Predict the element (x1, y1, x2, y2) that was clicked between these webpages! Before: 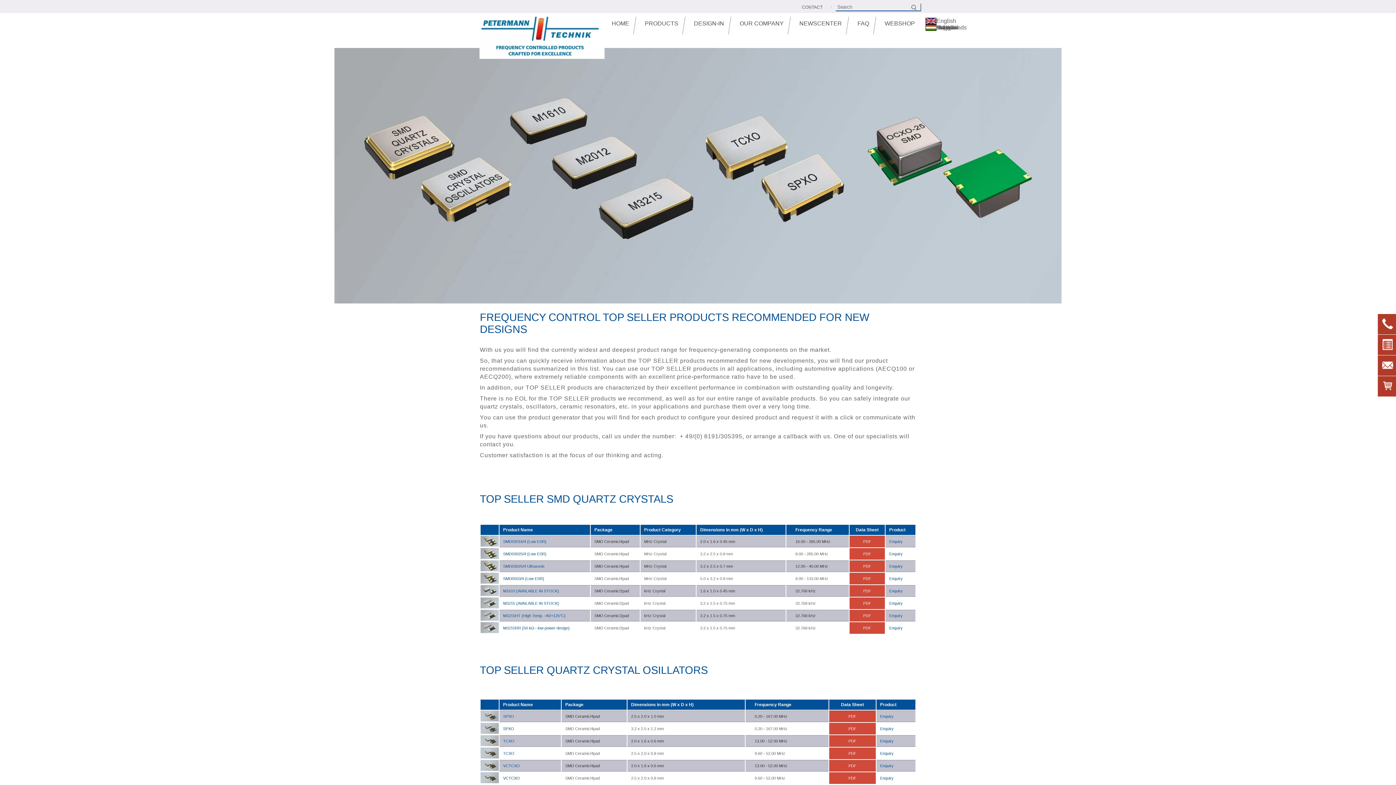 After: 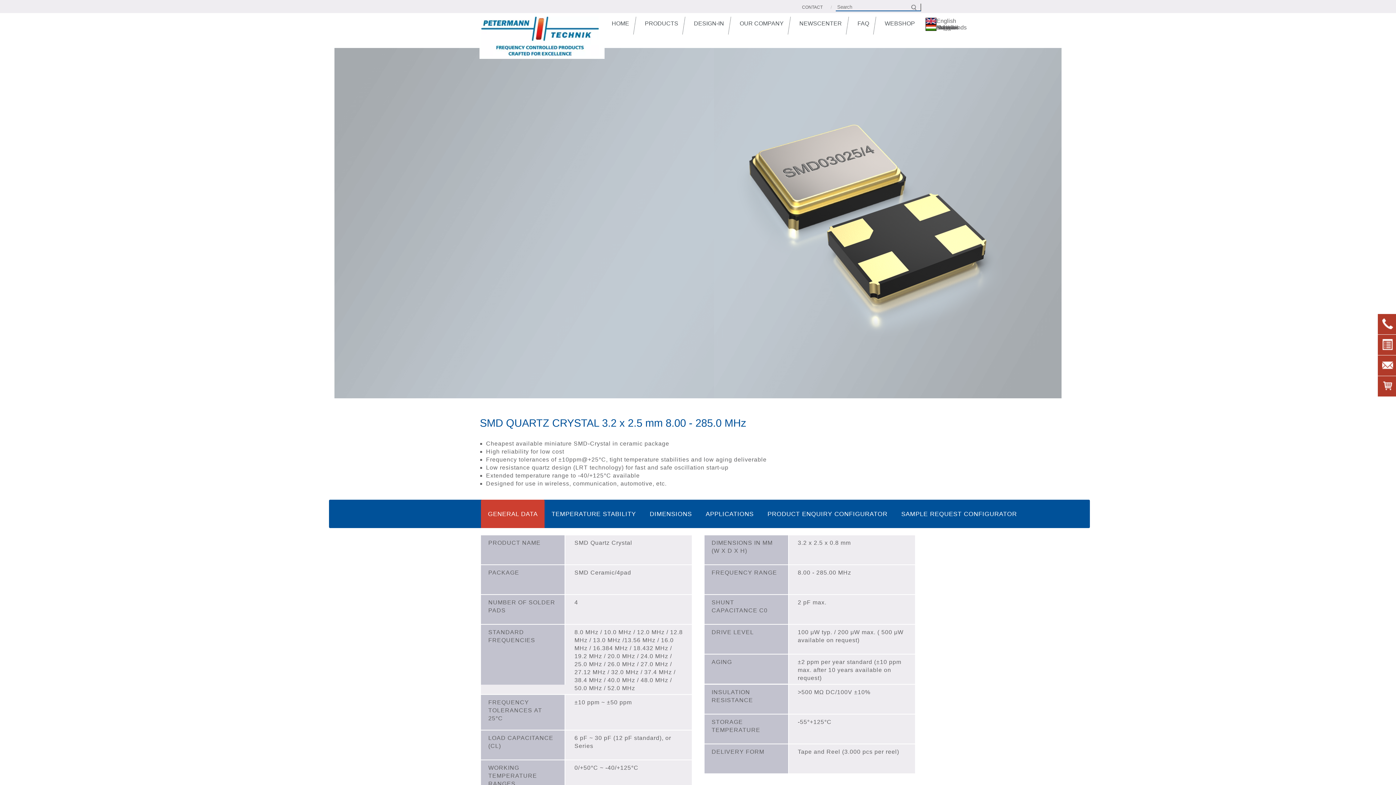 Action: bbox: (503, 552, 546, 556) label: SMD03025/4 (Low ESR)